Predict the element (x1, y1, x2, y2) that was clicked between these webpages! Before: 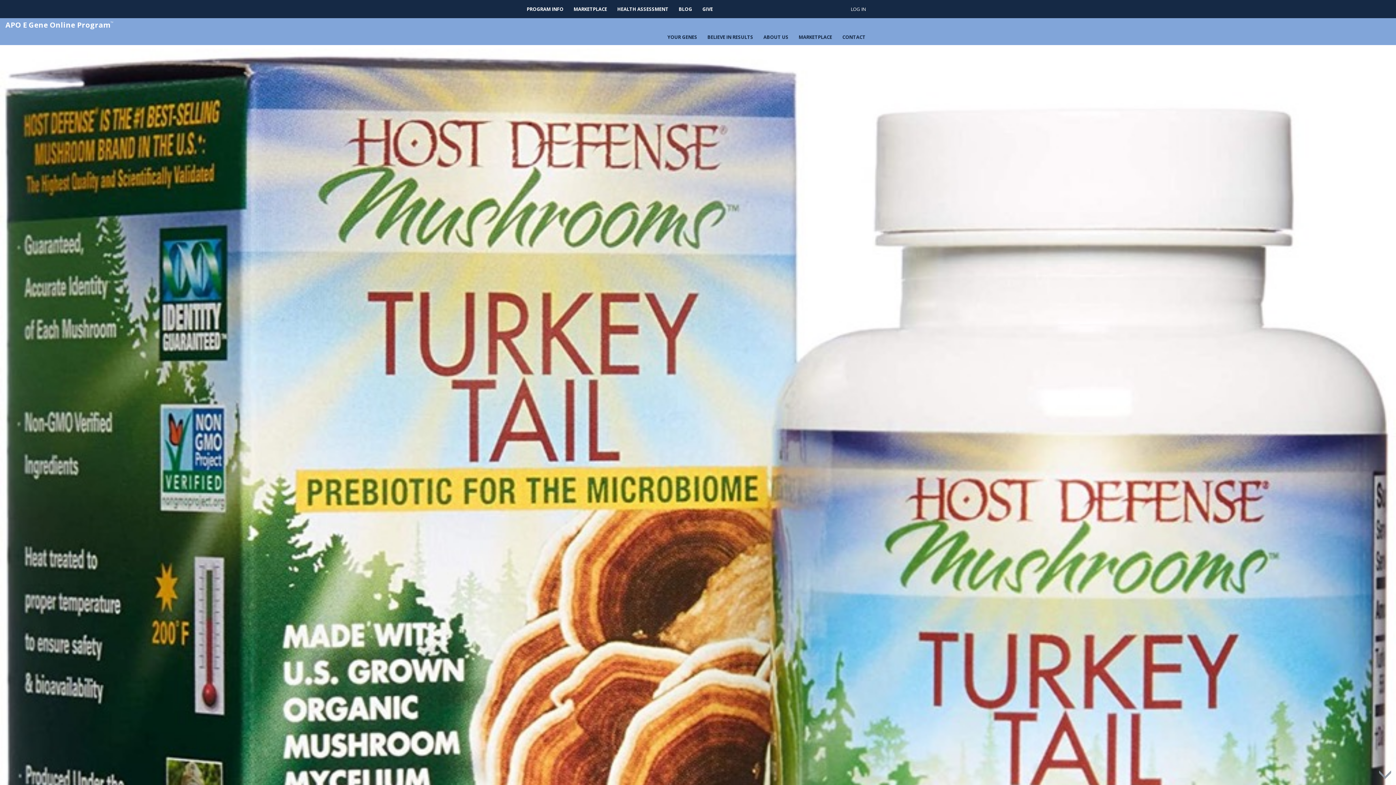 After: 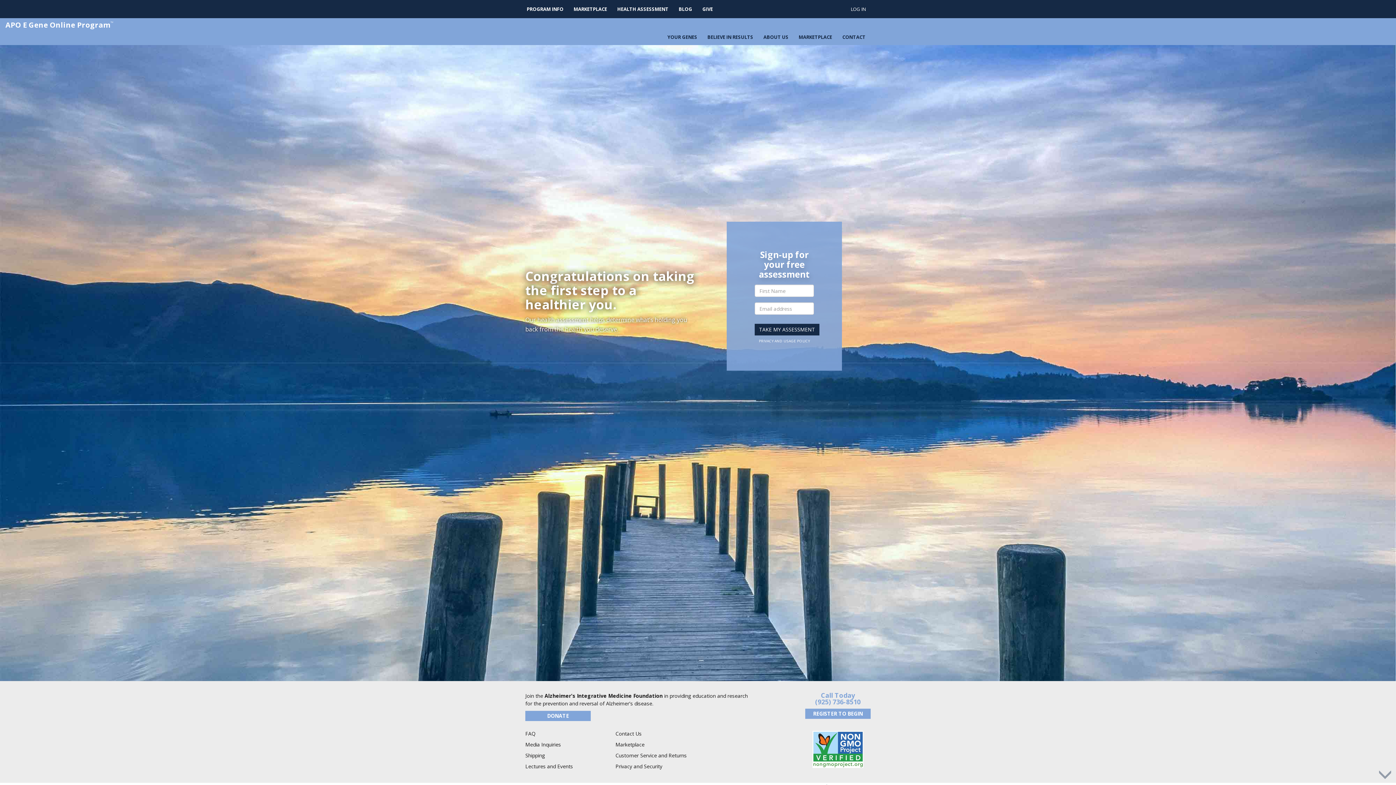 Action: label: HEALTH ASSESSMENT bbox: (612, 0, 673, 18)